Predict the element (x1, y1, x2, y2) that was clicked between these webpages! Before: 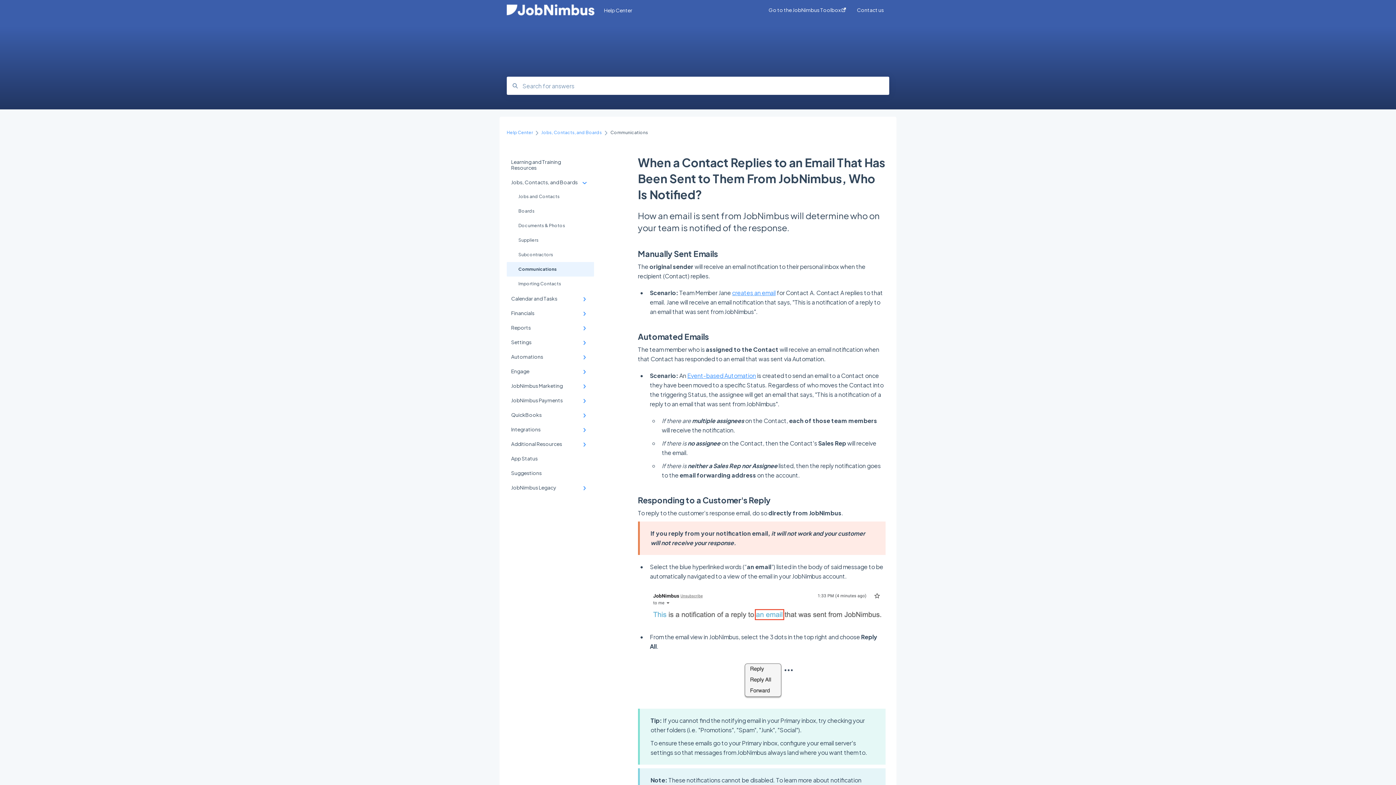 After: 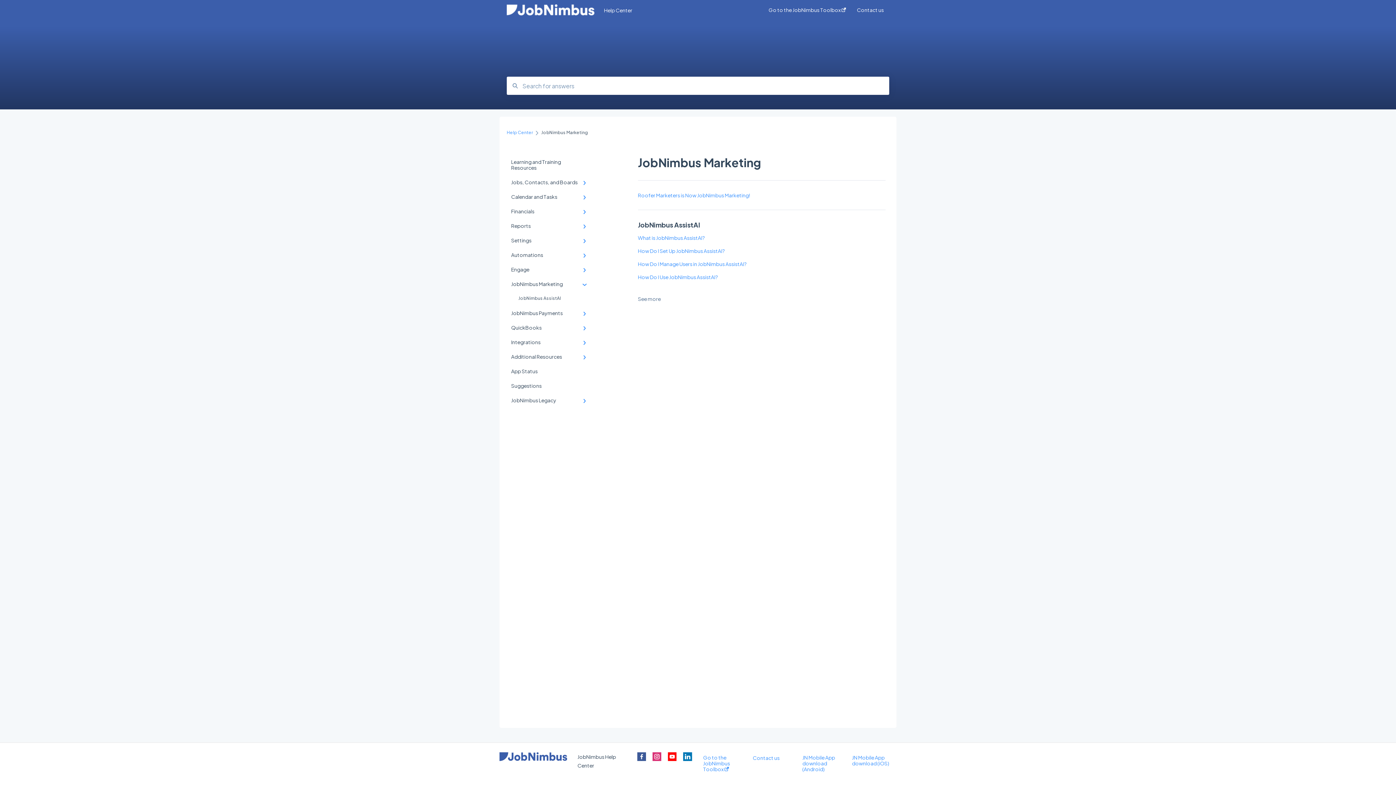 Action: bbox: (506, 378, 594, 393) label: JobNimbus Marketing